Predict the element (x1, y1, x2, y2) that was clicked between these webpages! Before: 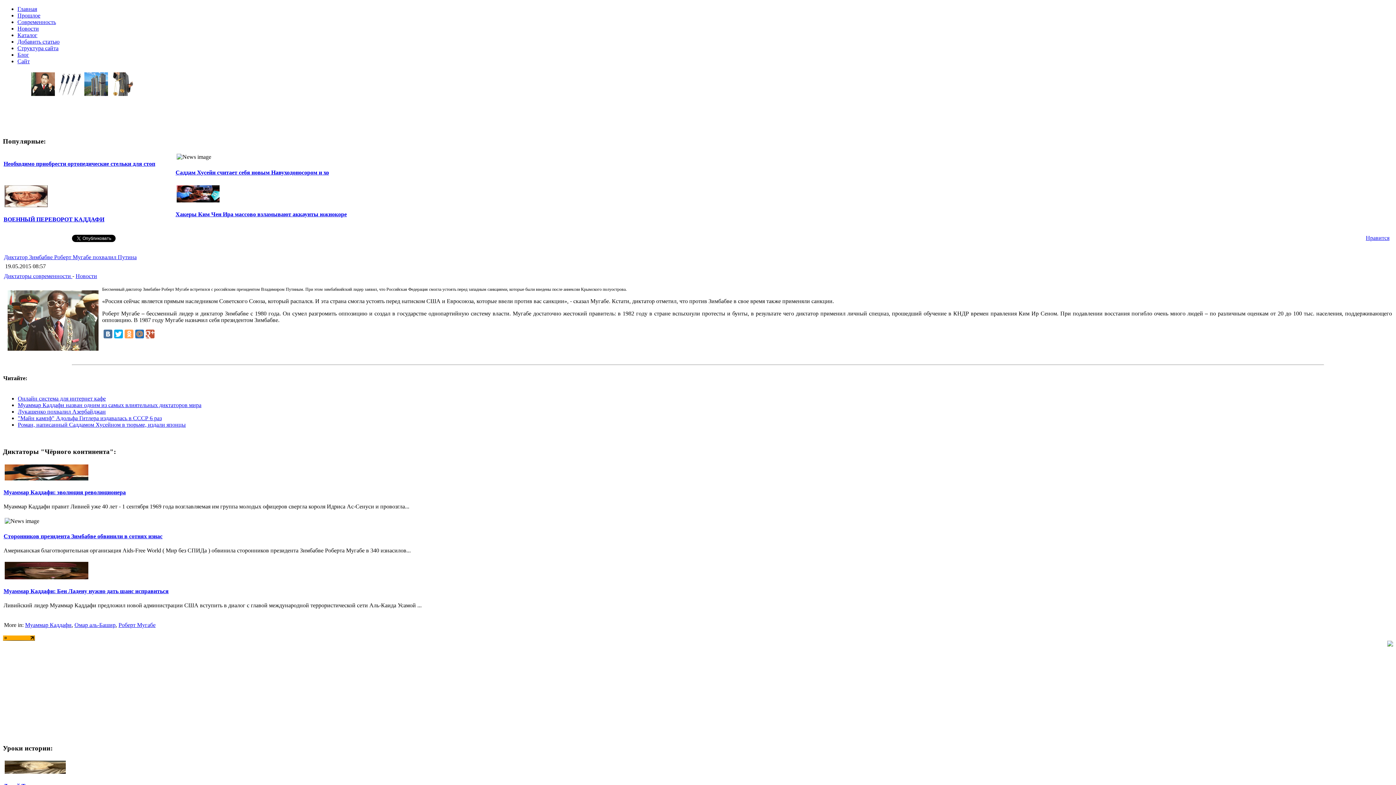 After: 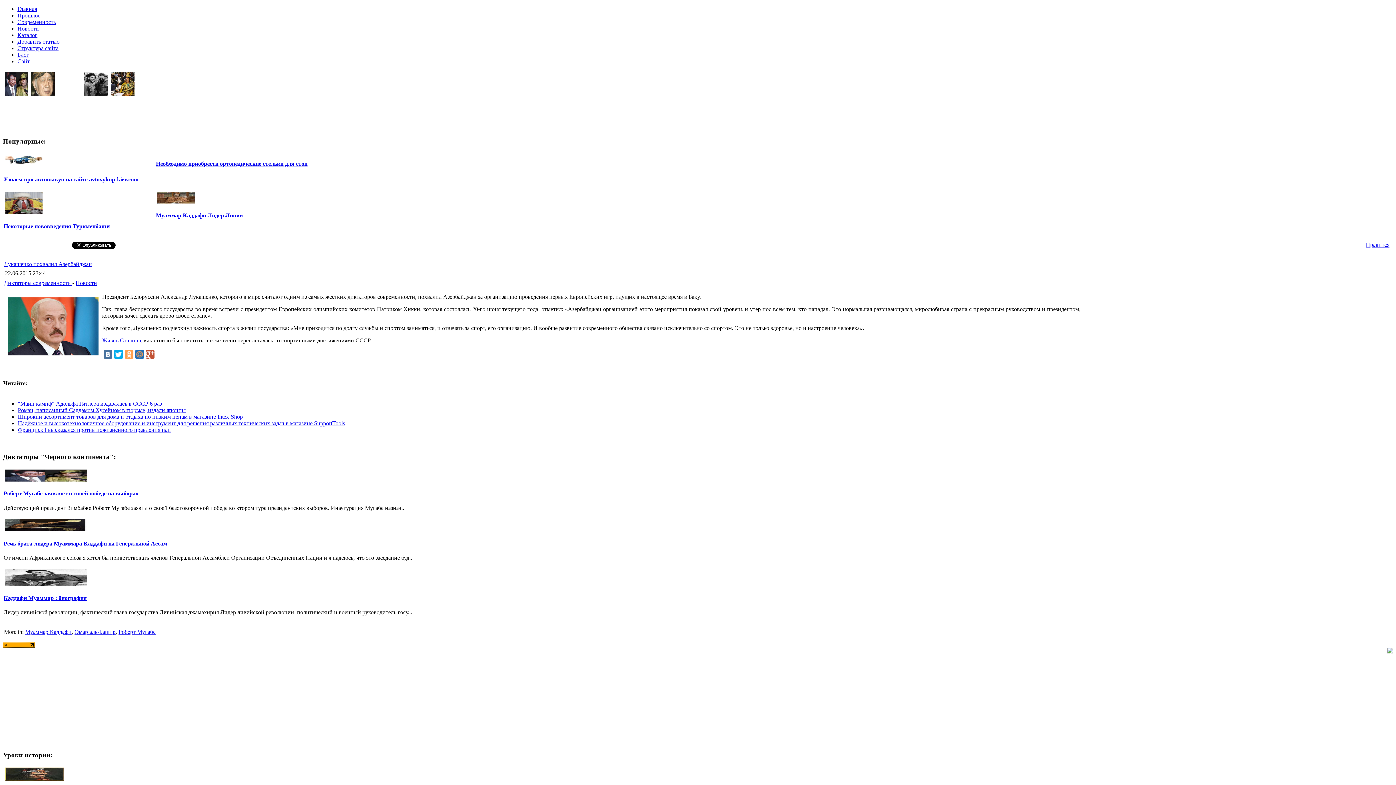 Action: label: Лукашенко похвалил Азербайджан bbox: (17, 408, 105, 415)